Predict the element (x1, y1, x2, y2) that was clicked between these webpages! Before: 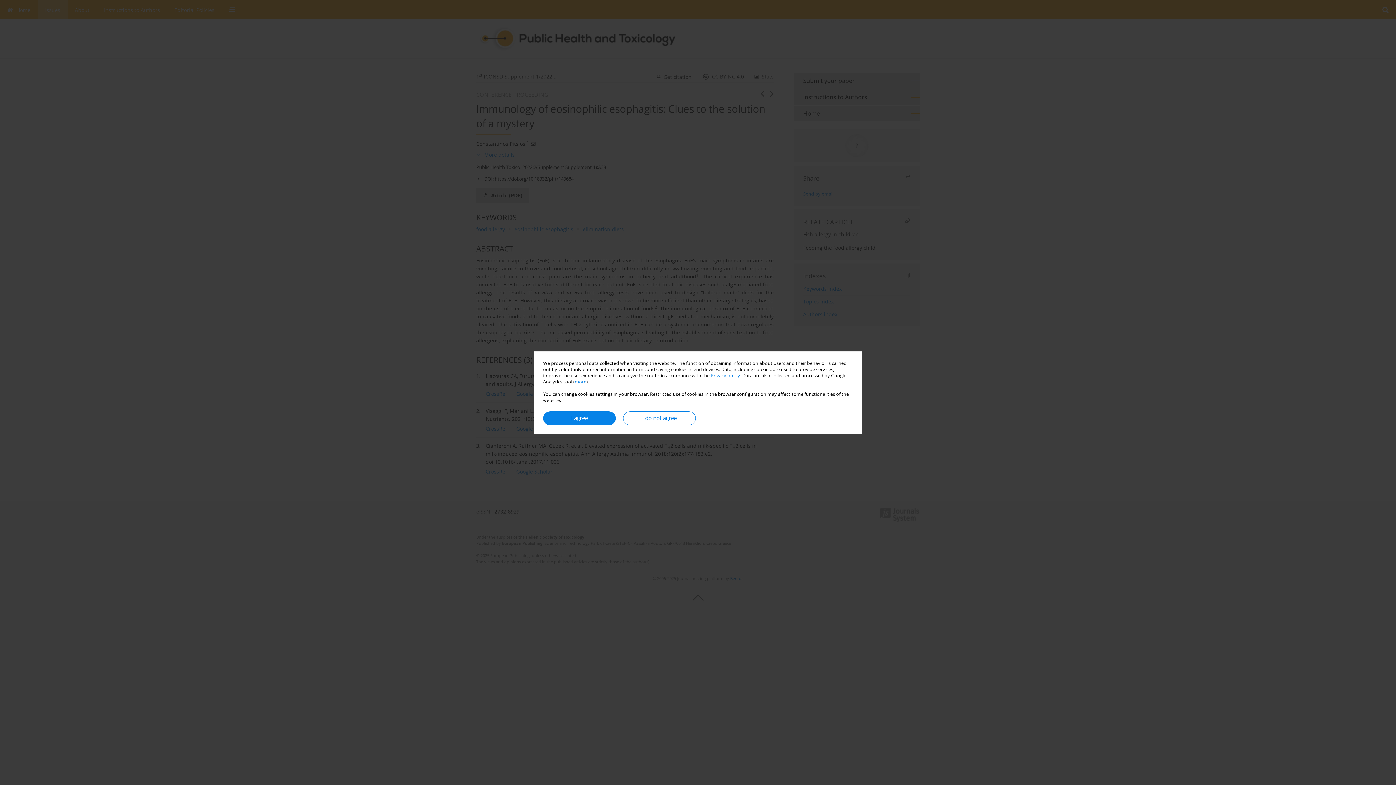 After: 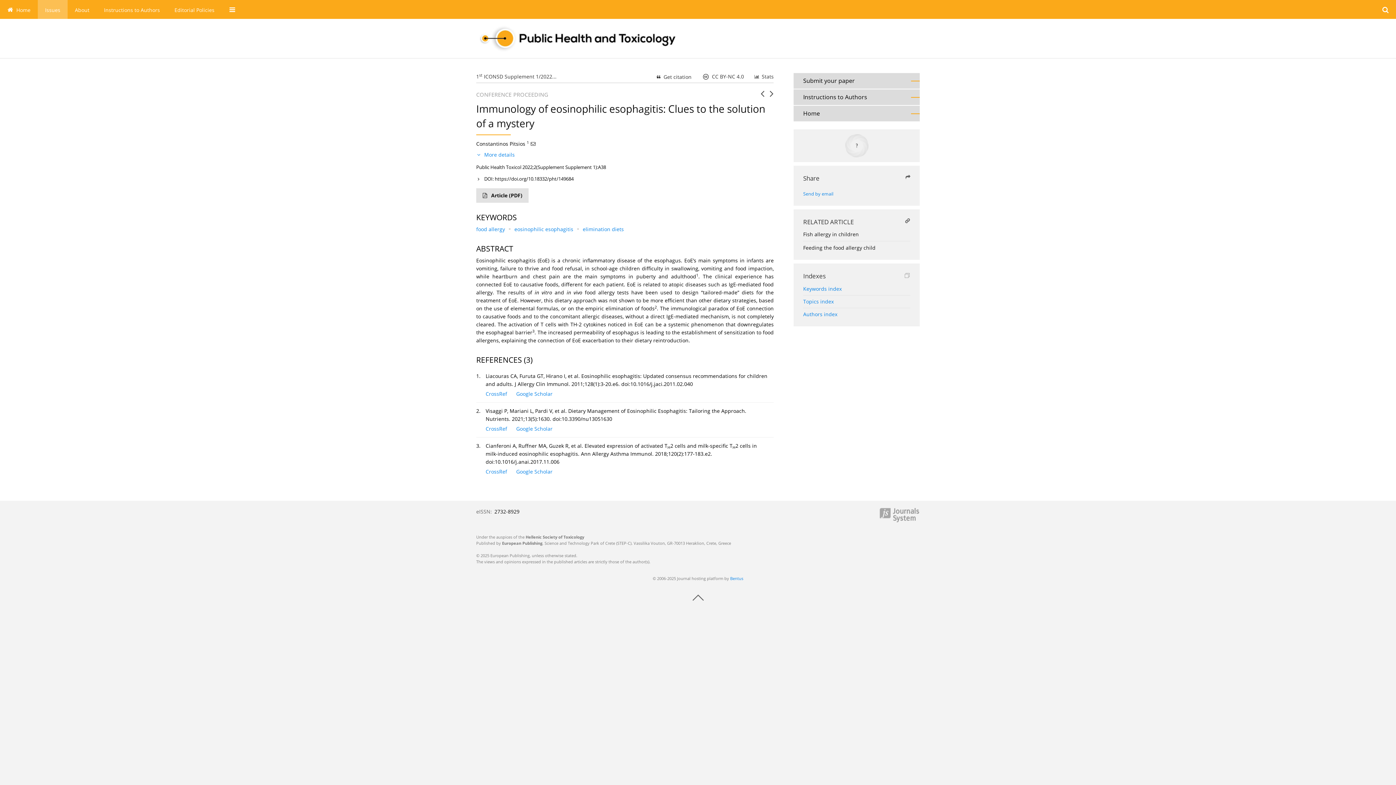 Action: bbox: (543, 411, 616, 425) label: I agree